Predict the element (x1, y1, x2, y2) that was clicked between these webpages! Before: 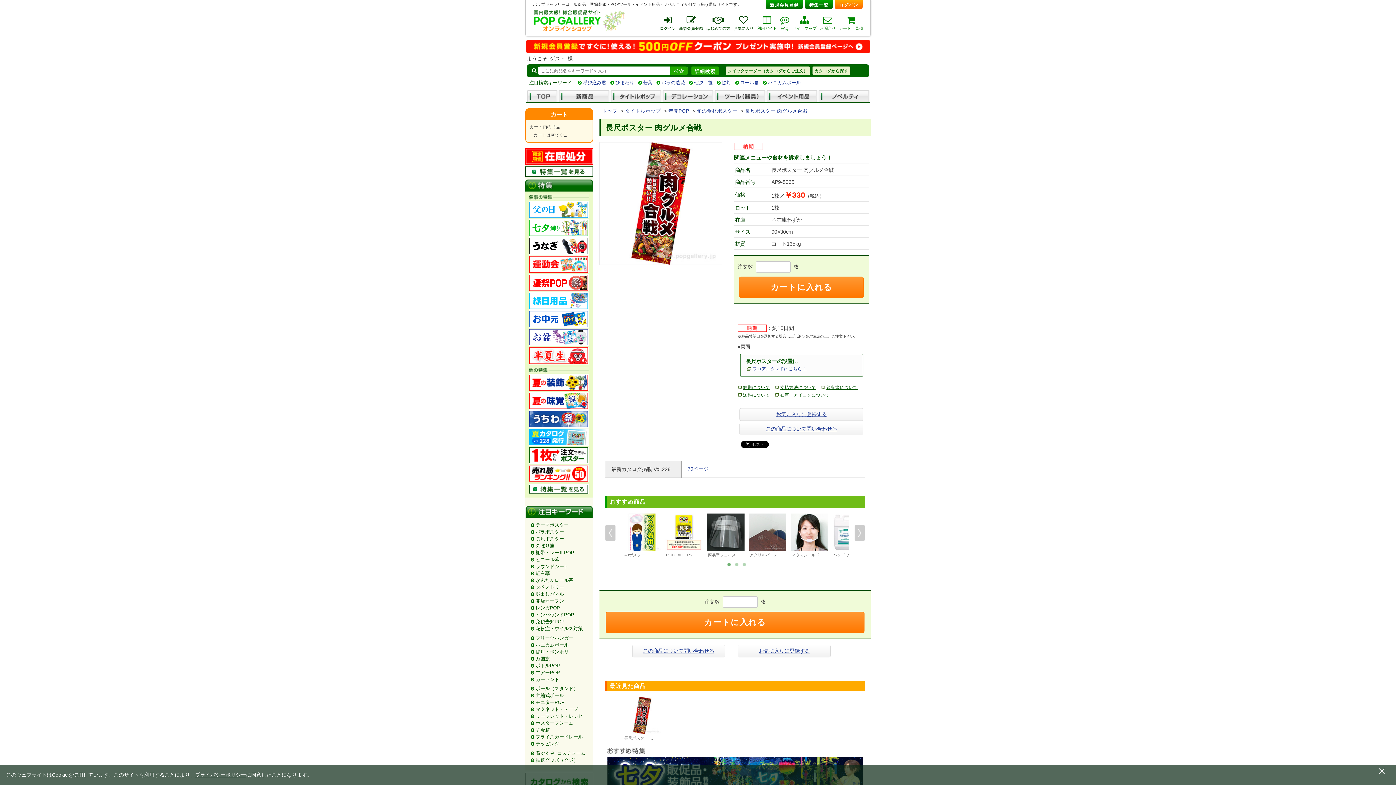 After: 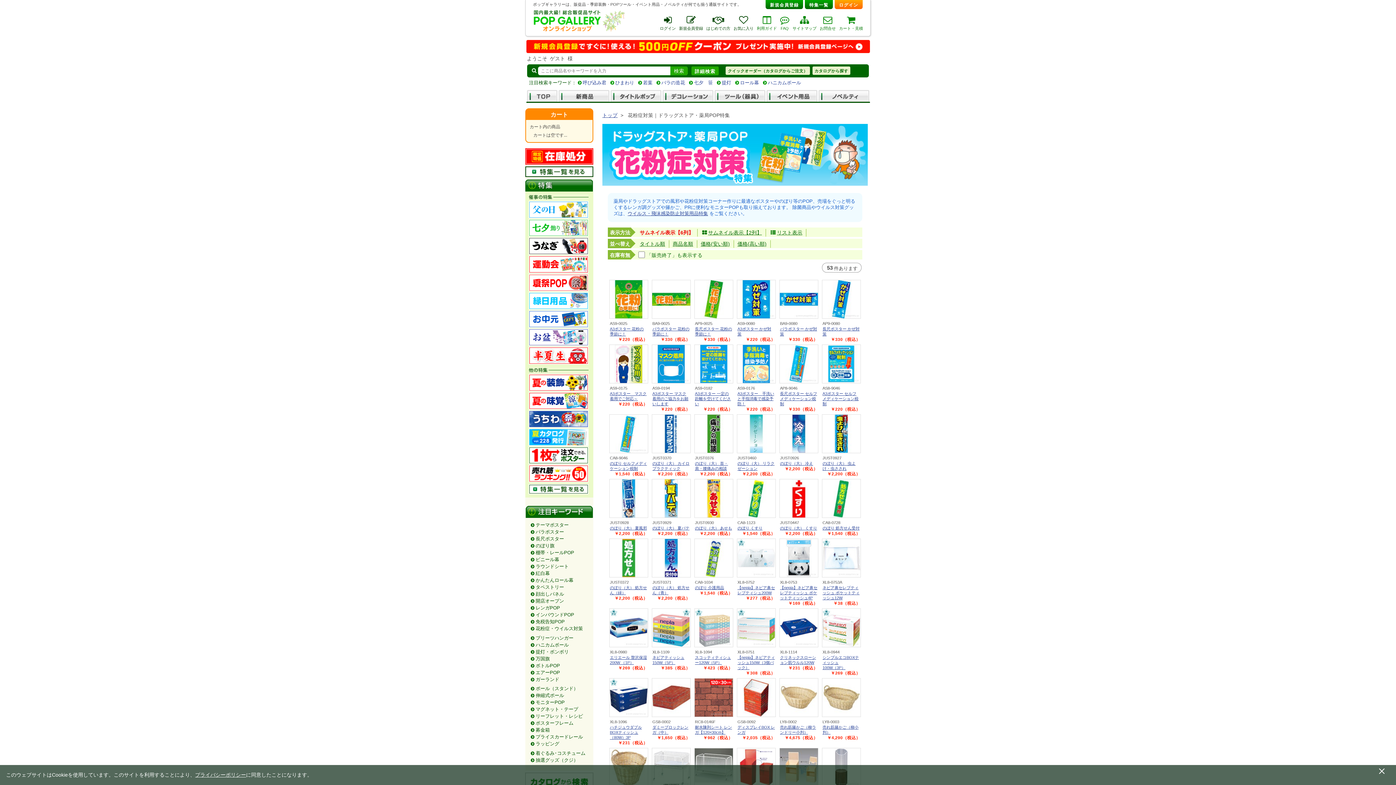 Action: bbox: (535, 626, 583, 631) label: 花粉症・ウイルス対策